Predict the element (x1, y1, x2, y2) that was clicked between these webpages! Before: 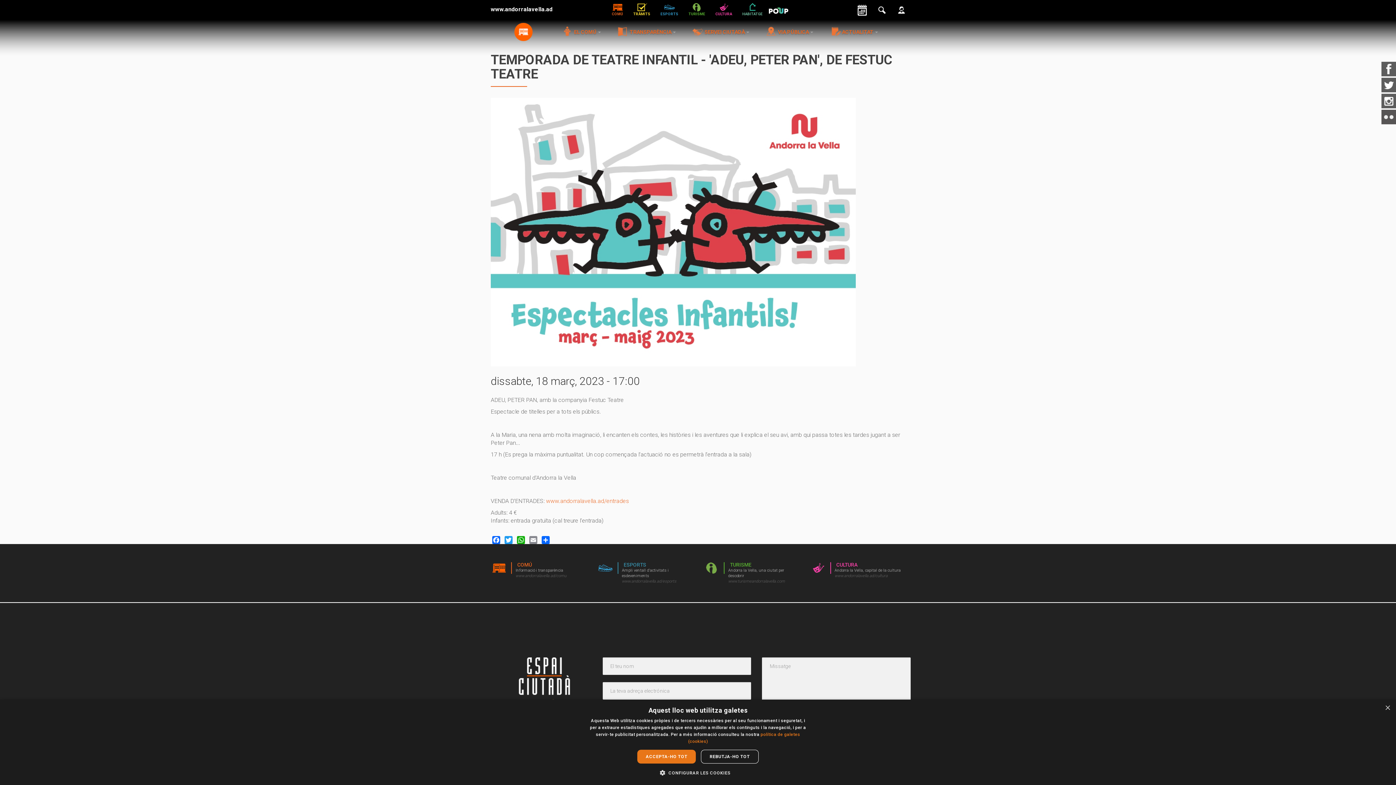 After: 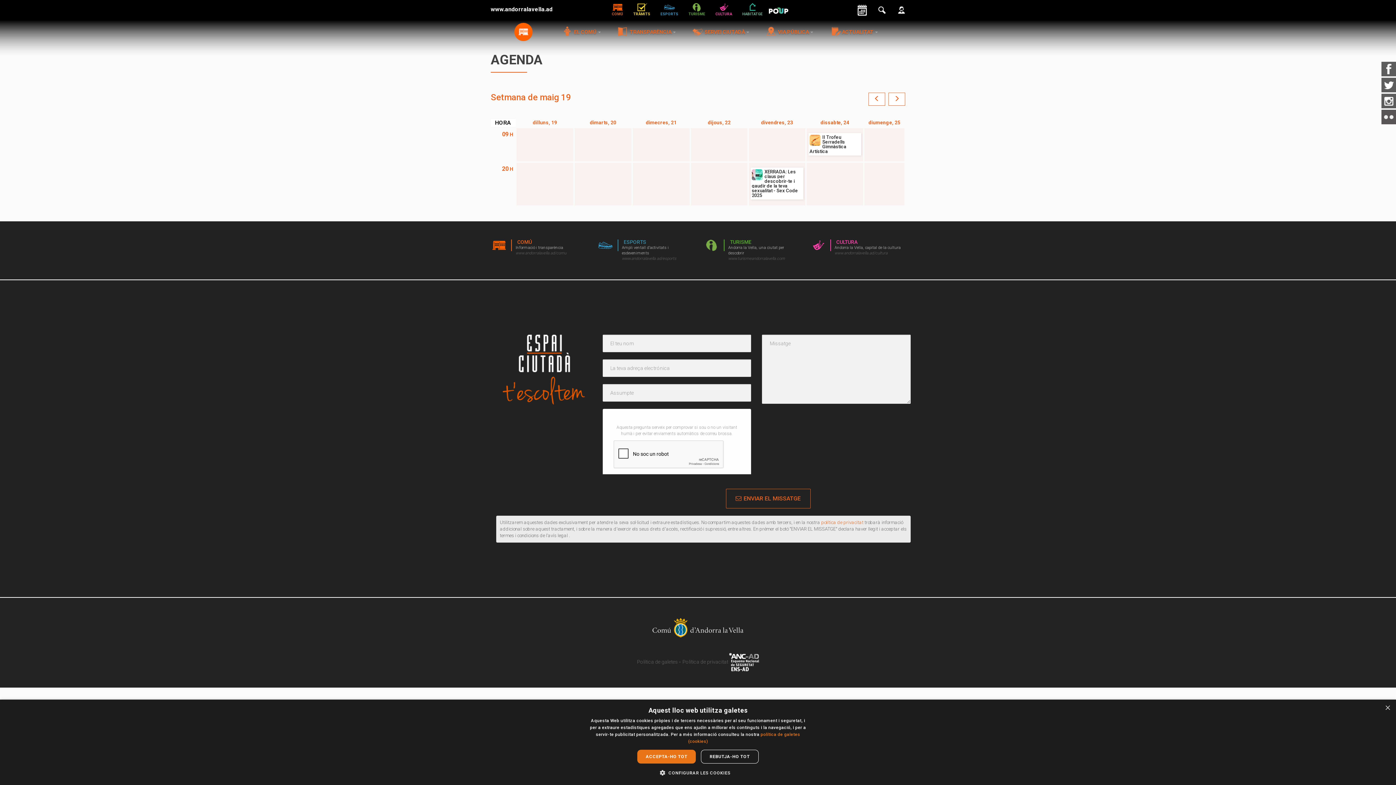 Action: bbox: (853, 2, 871, 15)